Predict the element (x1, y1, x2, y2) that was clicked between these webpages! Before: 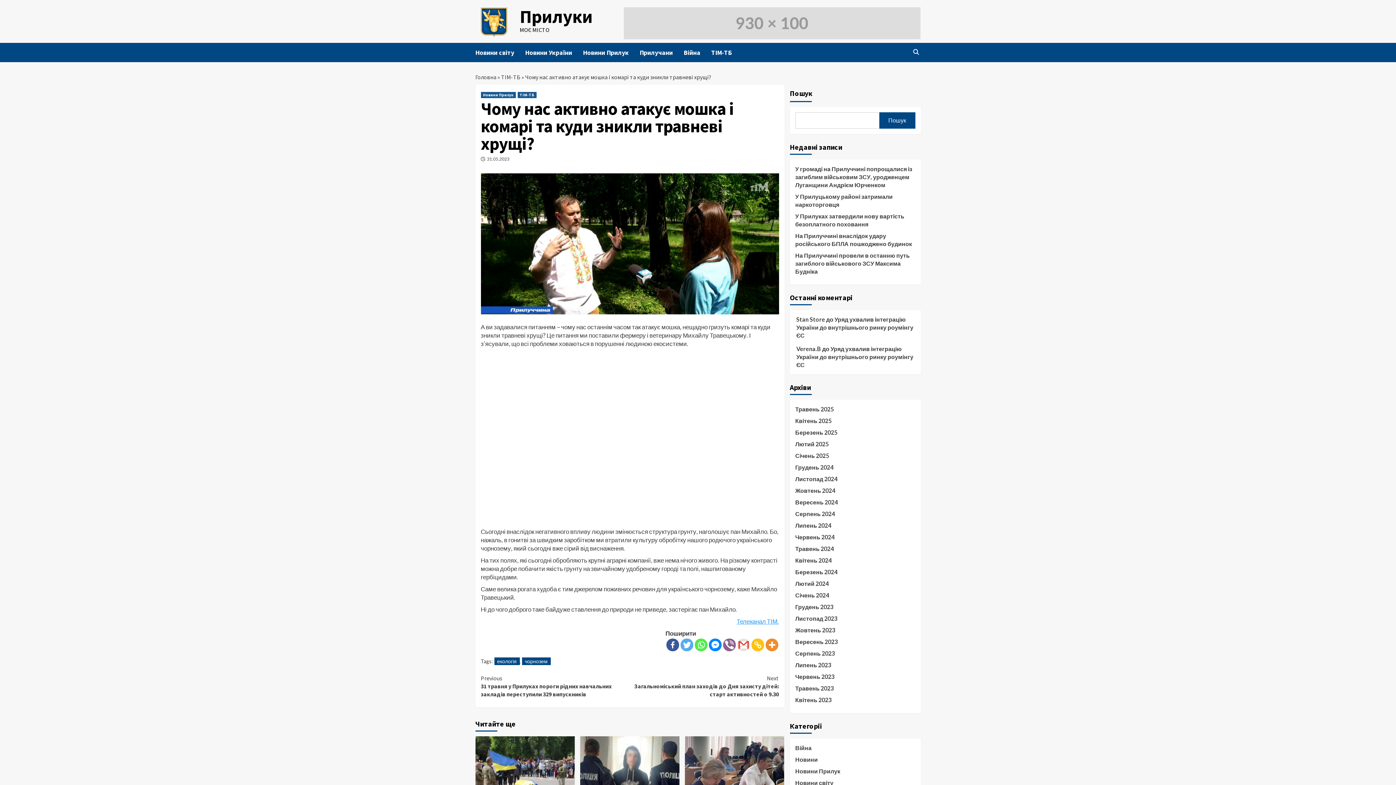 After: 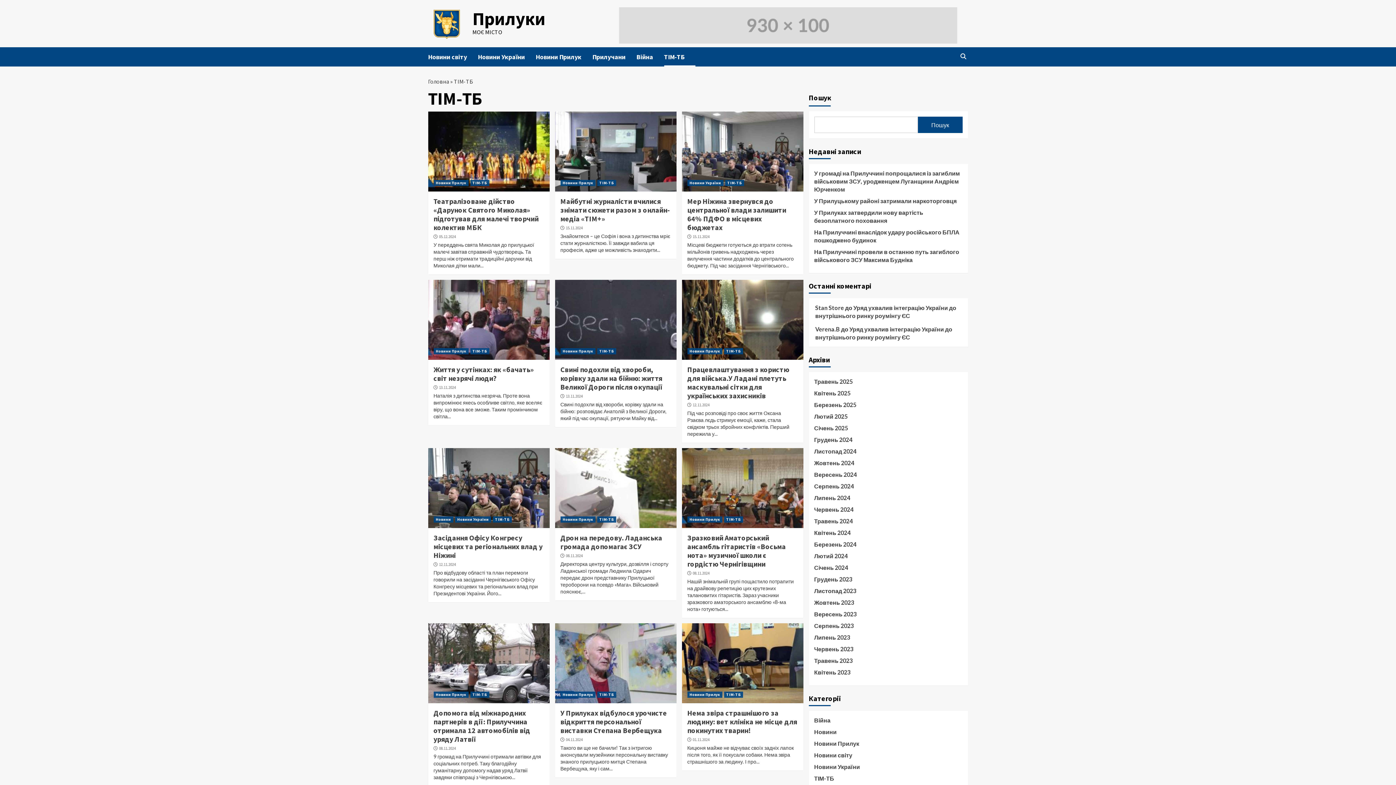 Action: bbox: (517, 91, 536, 98) label: ТІМ-ТБ